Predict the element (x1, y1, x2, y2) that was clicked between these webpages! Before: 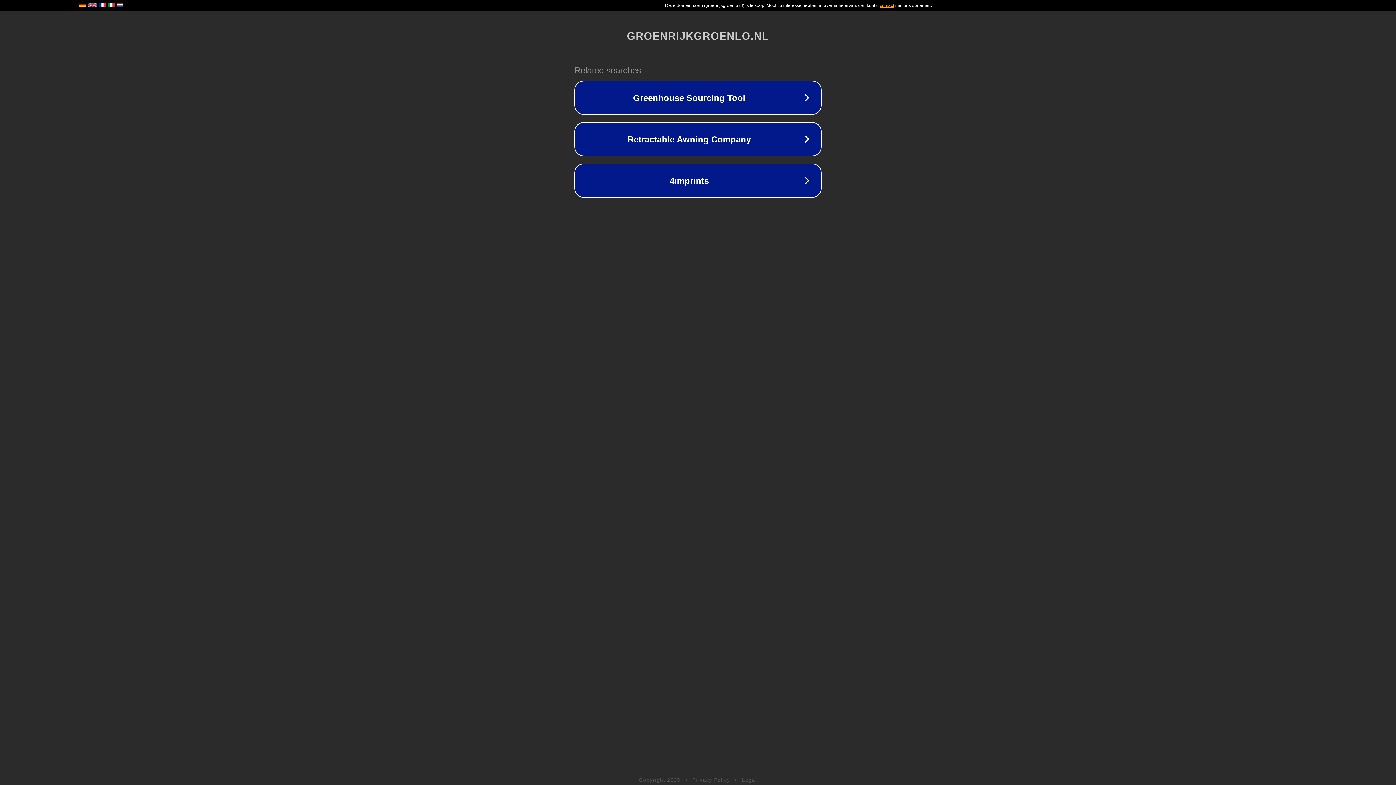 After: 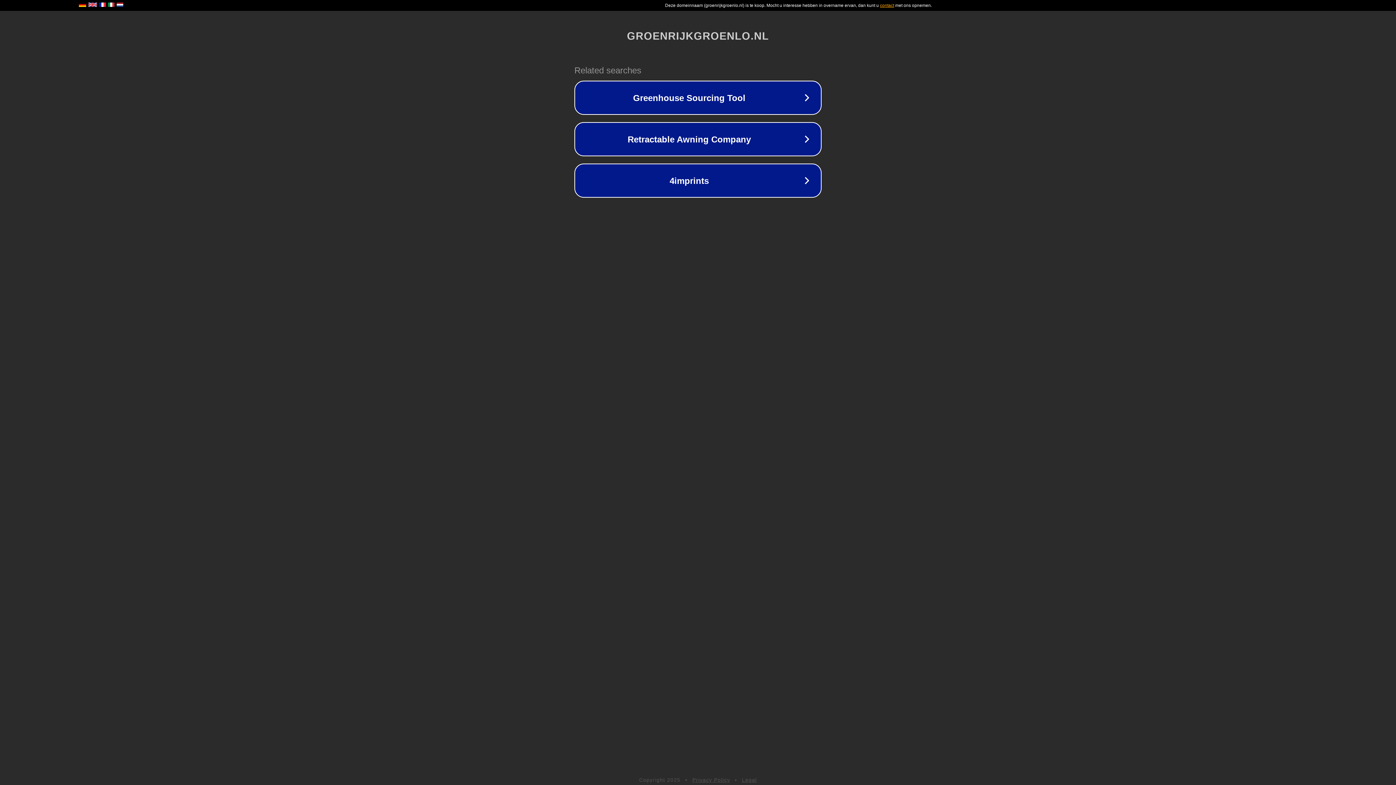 Action: bbox: (742, 777, 757, 783) label: Legal